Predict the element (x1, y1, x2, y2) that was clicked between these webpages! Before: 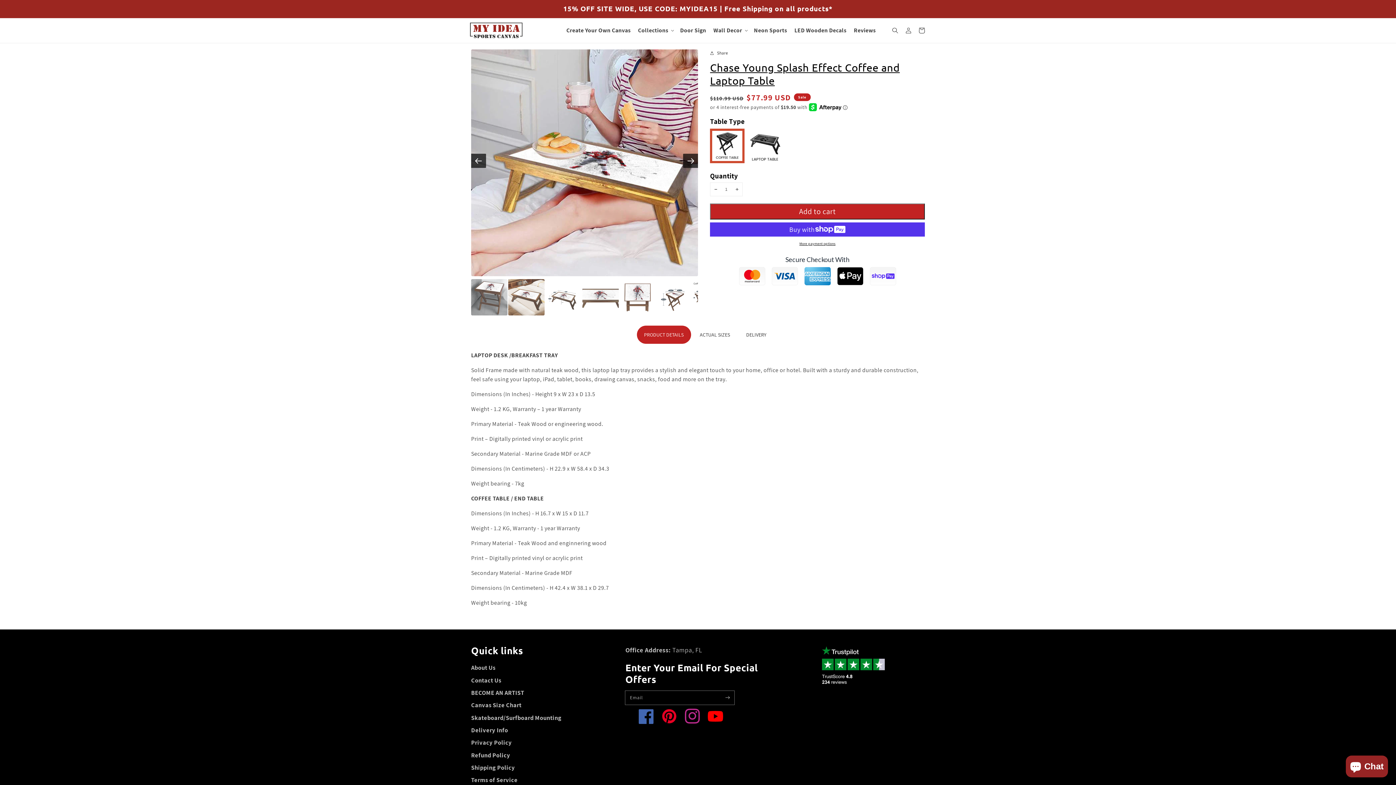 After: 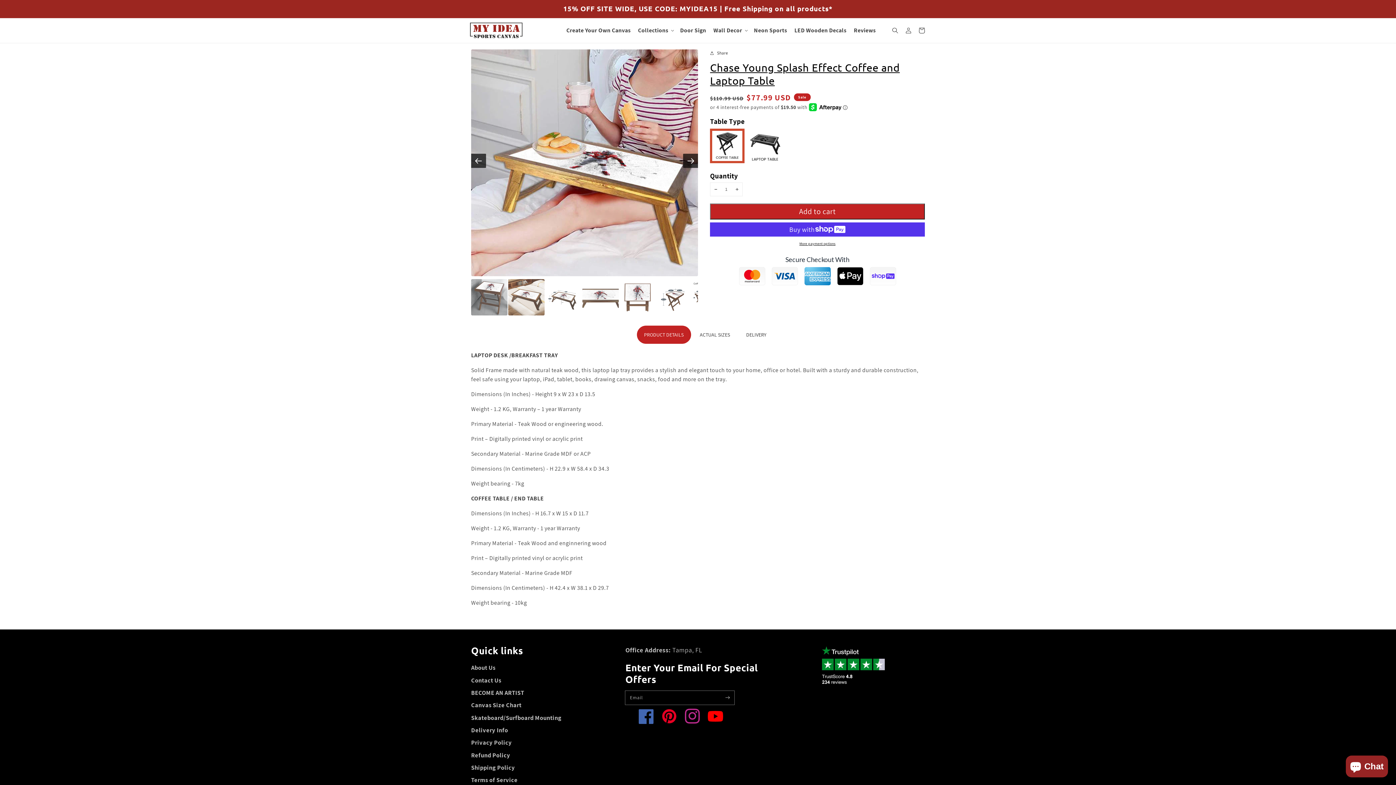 Action: bbox: (692, 325, 737, 344) label: ACTUAL SIZES